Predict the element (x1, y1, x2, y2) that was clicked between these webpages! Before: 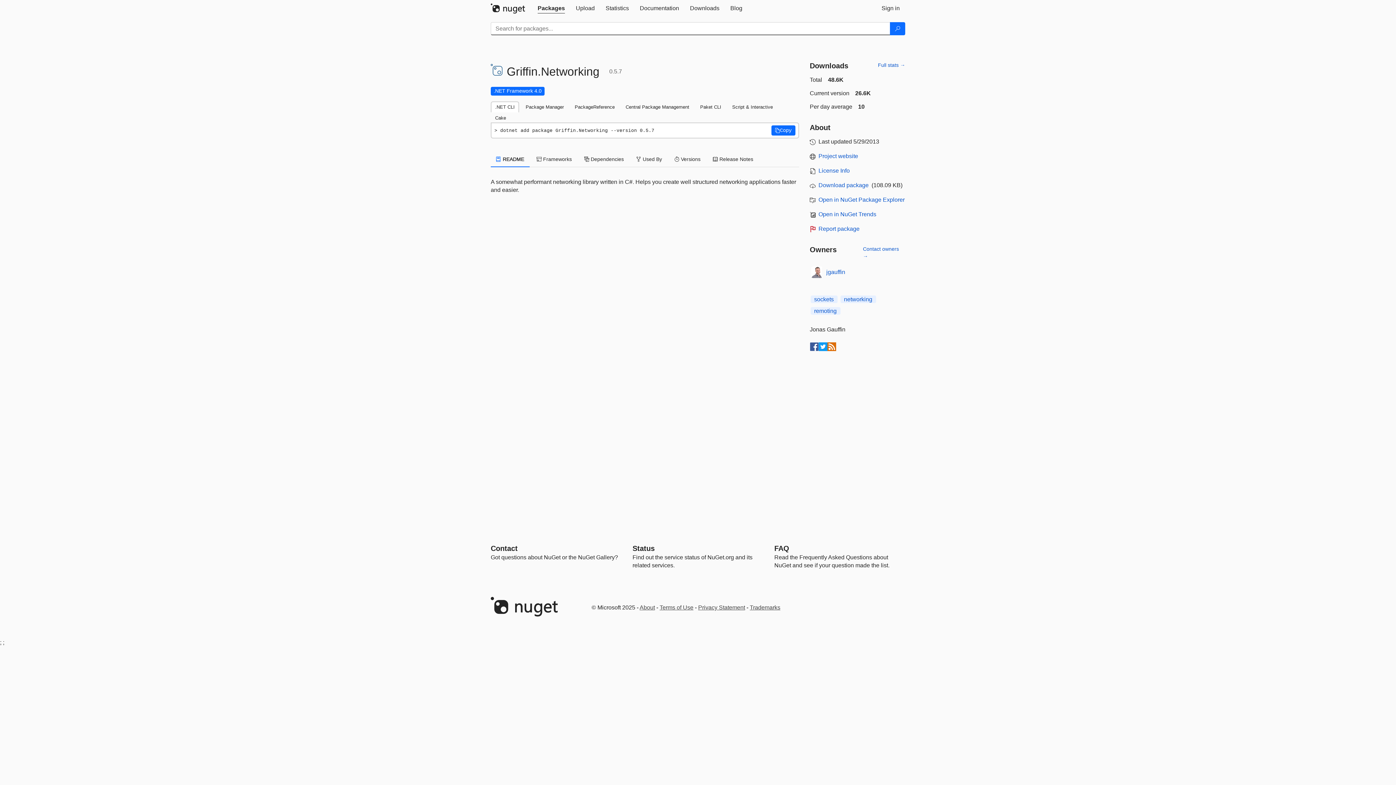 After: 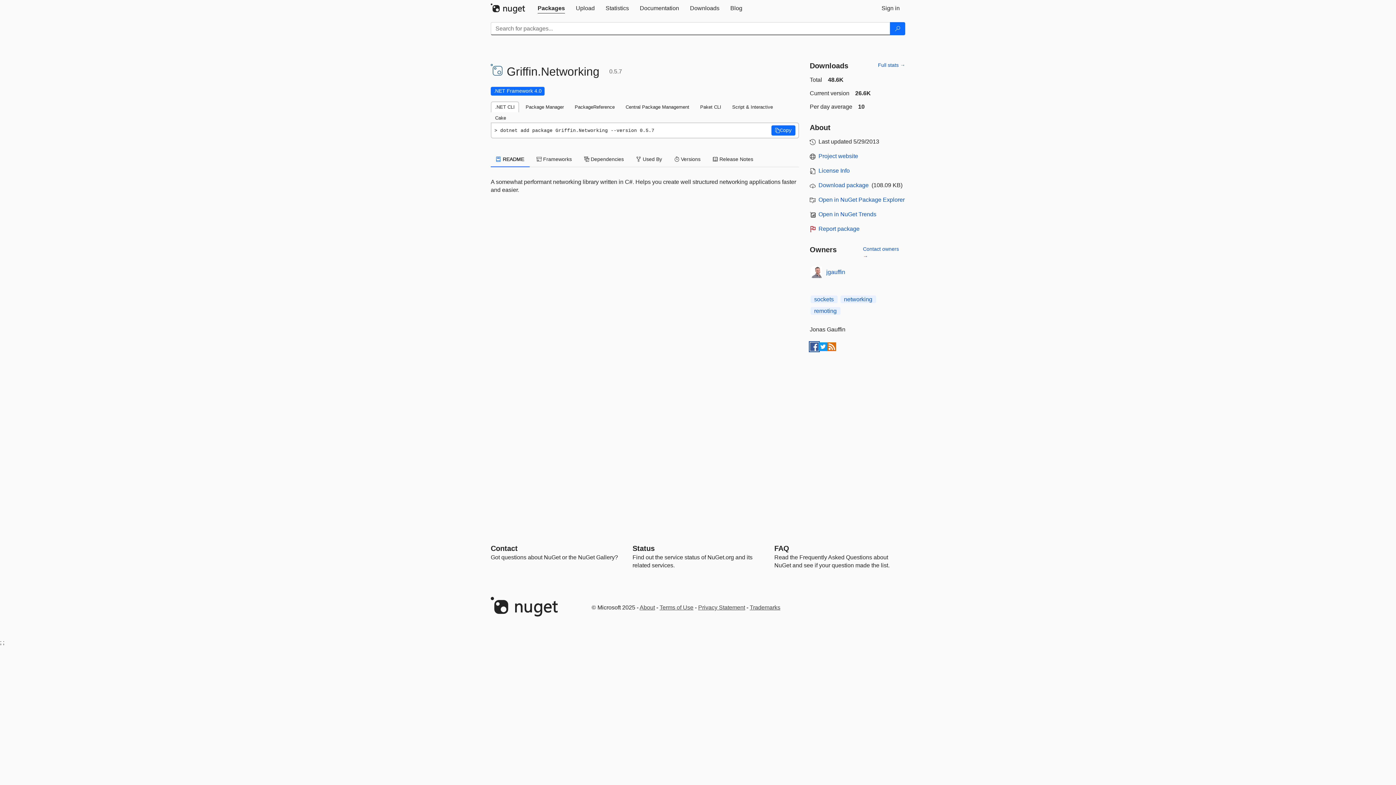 Action: bbox: (810, 342, 818, 351)